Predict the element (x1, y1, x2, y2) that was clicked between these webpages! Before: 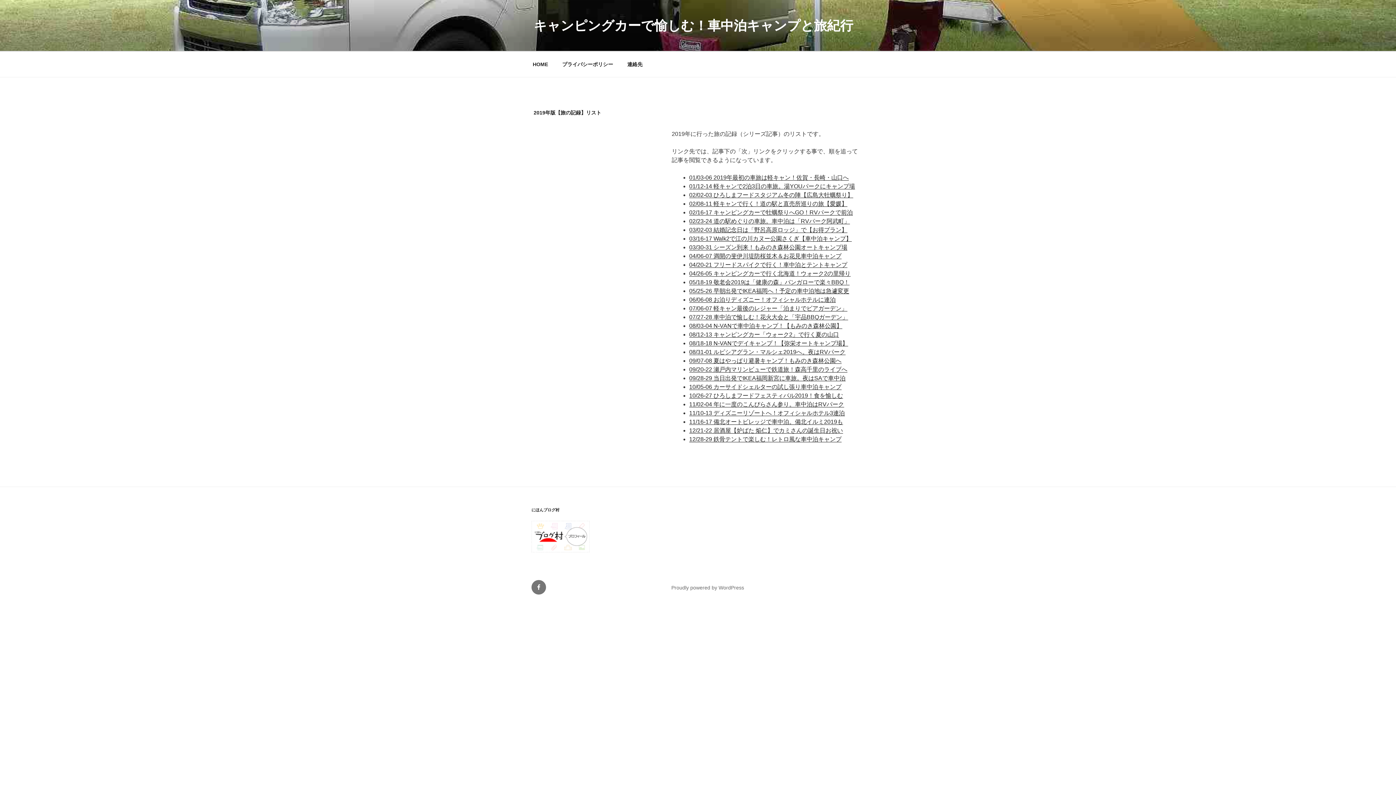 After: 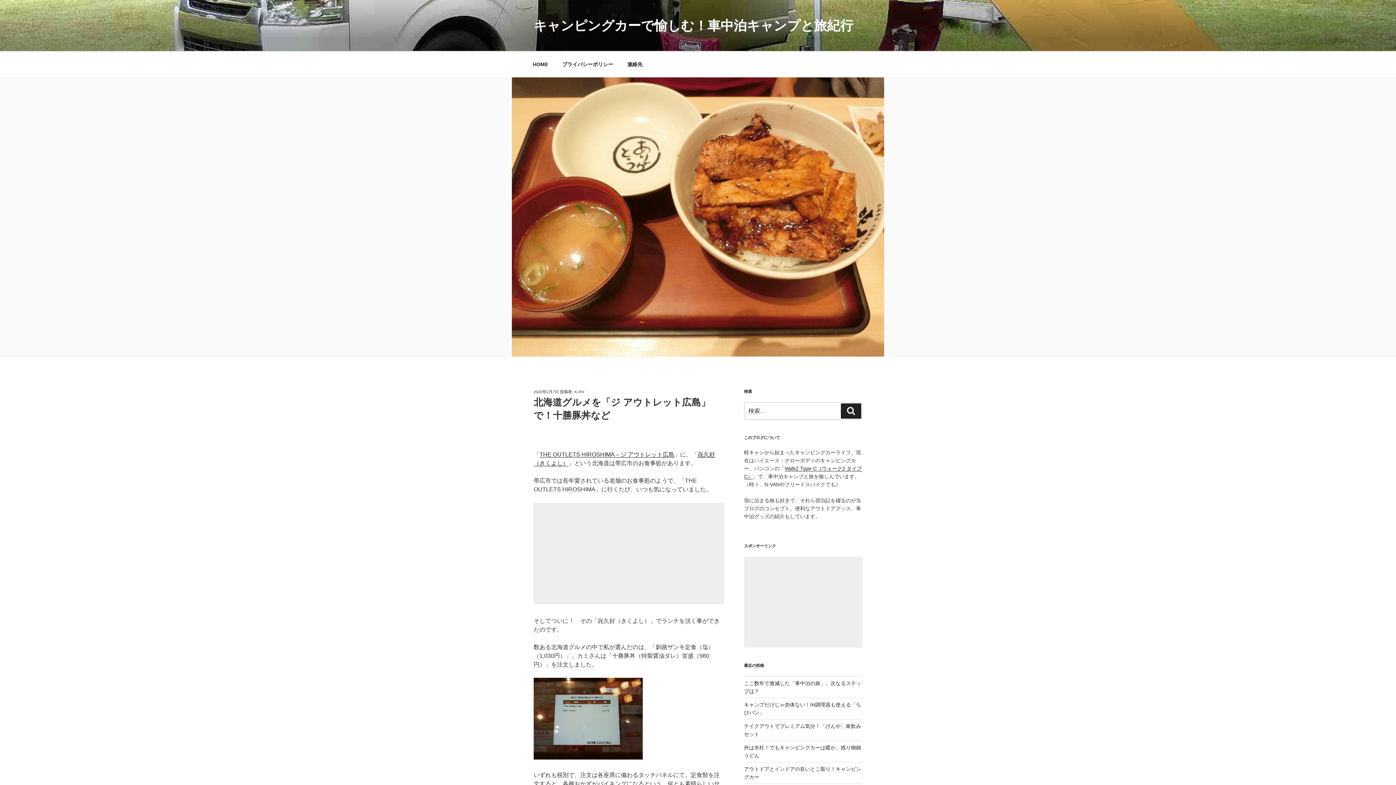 Action: label: 11/02-04 年に一度のこんぴらさん参り。車中泊はRVパーク bbox: (689, 401, 844, 407)